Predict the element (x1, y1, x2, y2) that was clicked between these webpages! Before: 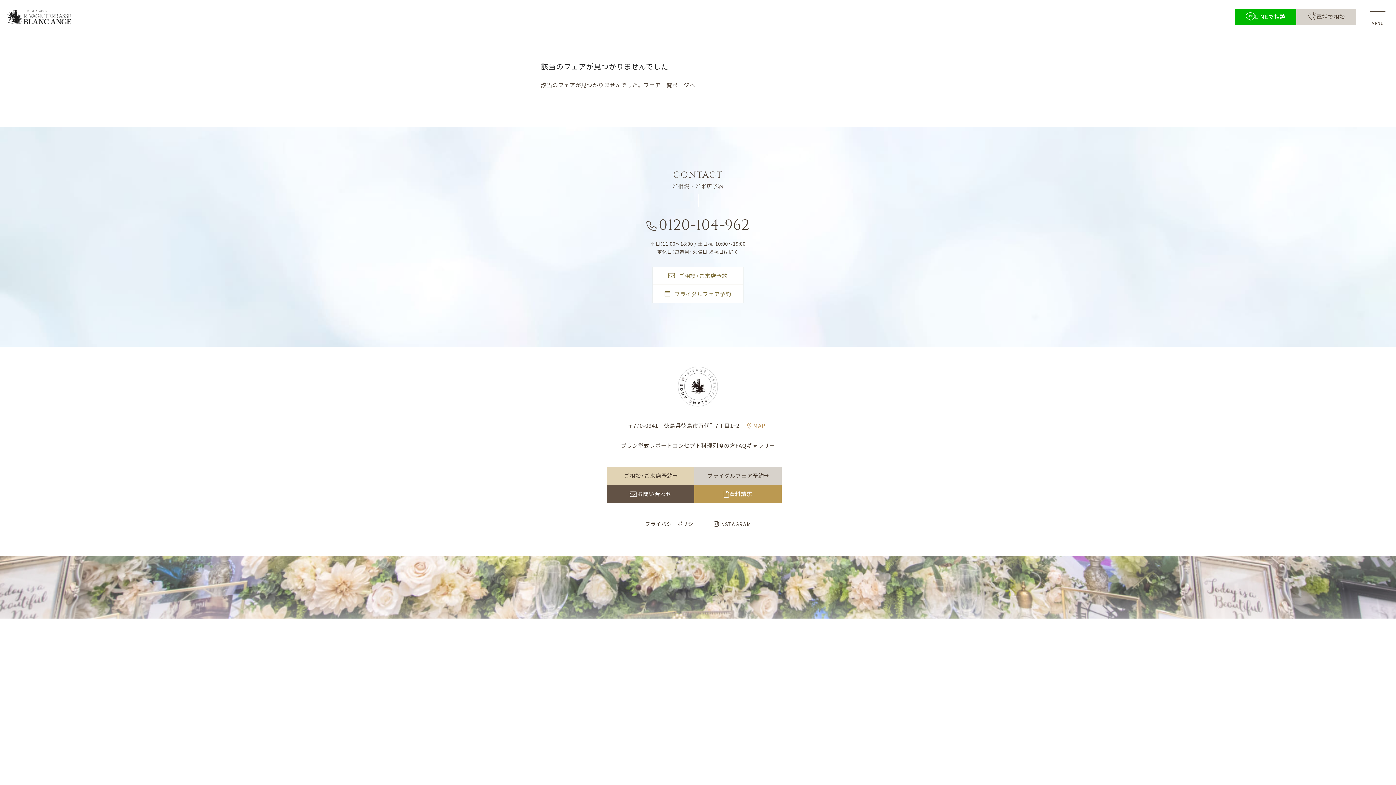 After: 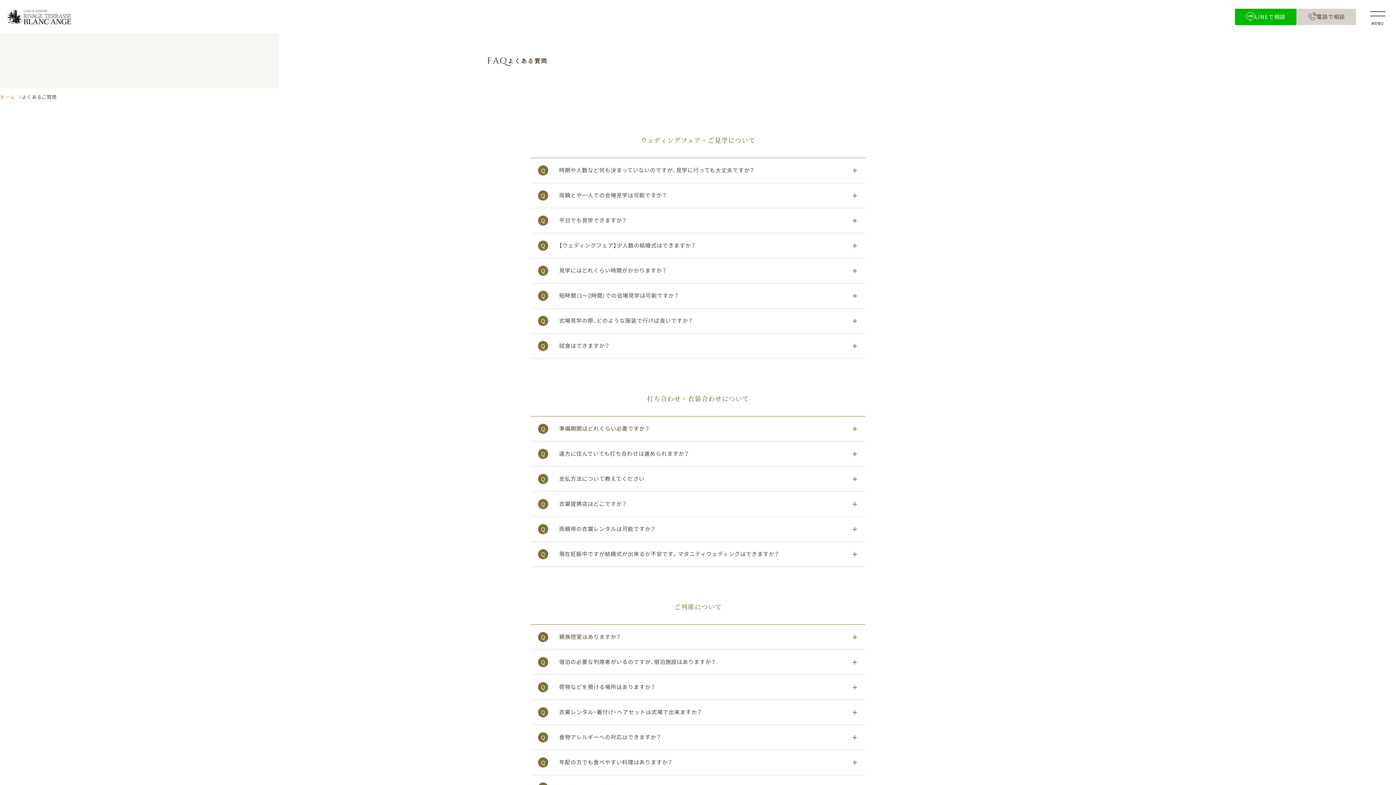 Action: bbox: (735, 441, 746, 449) label: FAQ